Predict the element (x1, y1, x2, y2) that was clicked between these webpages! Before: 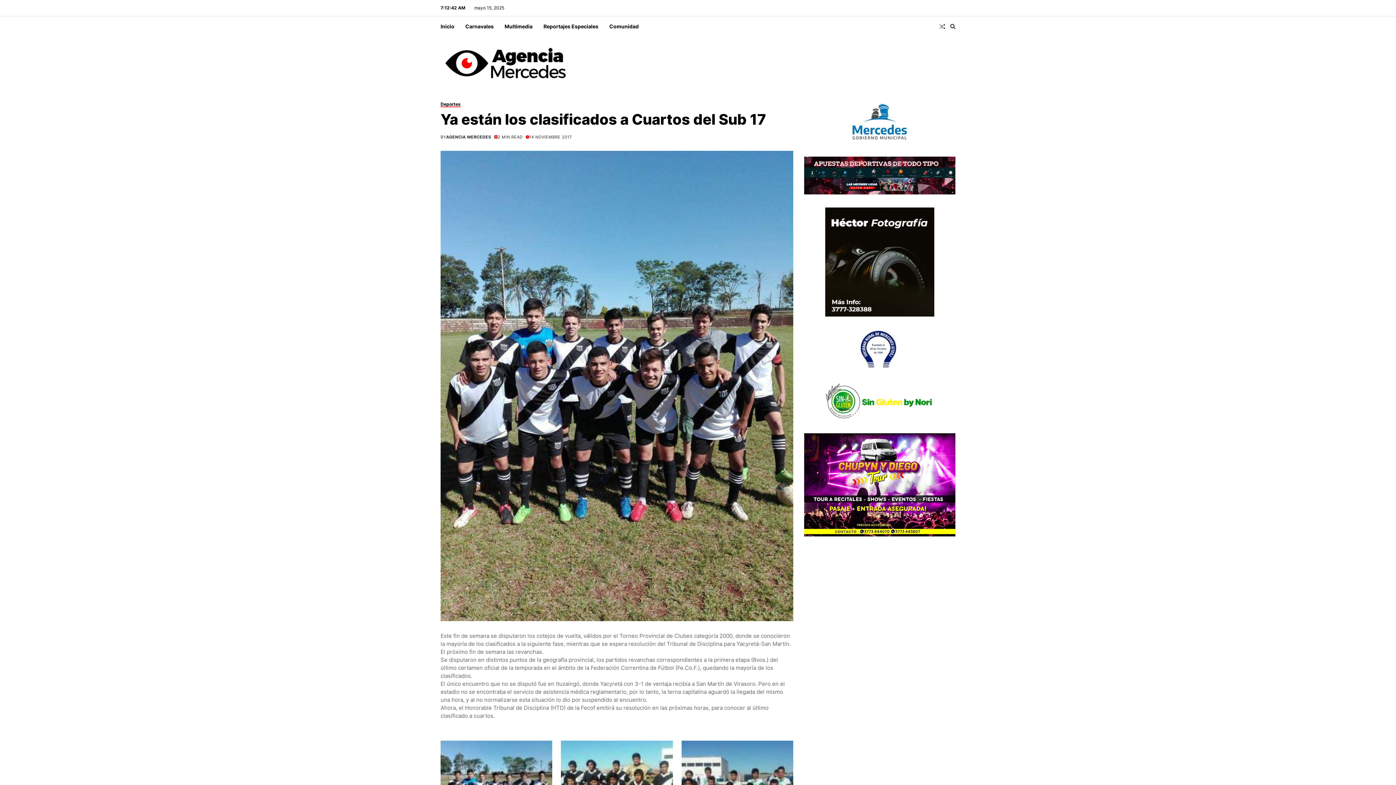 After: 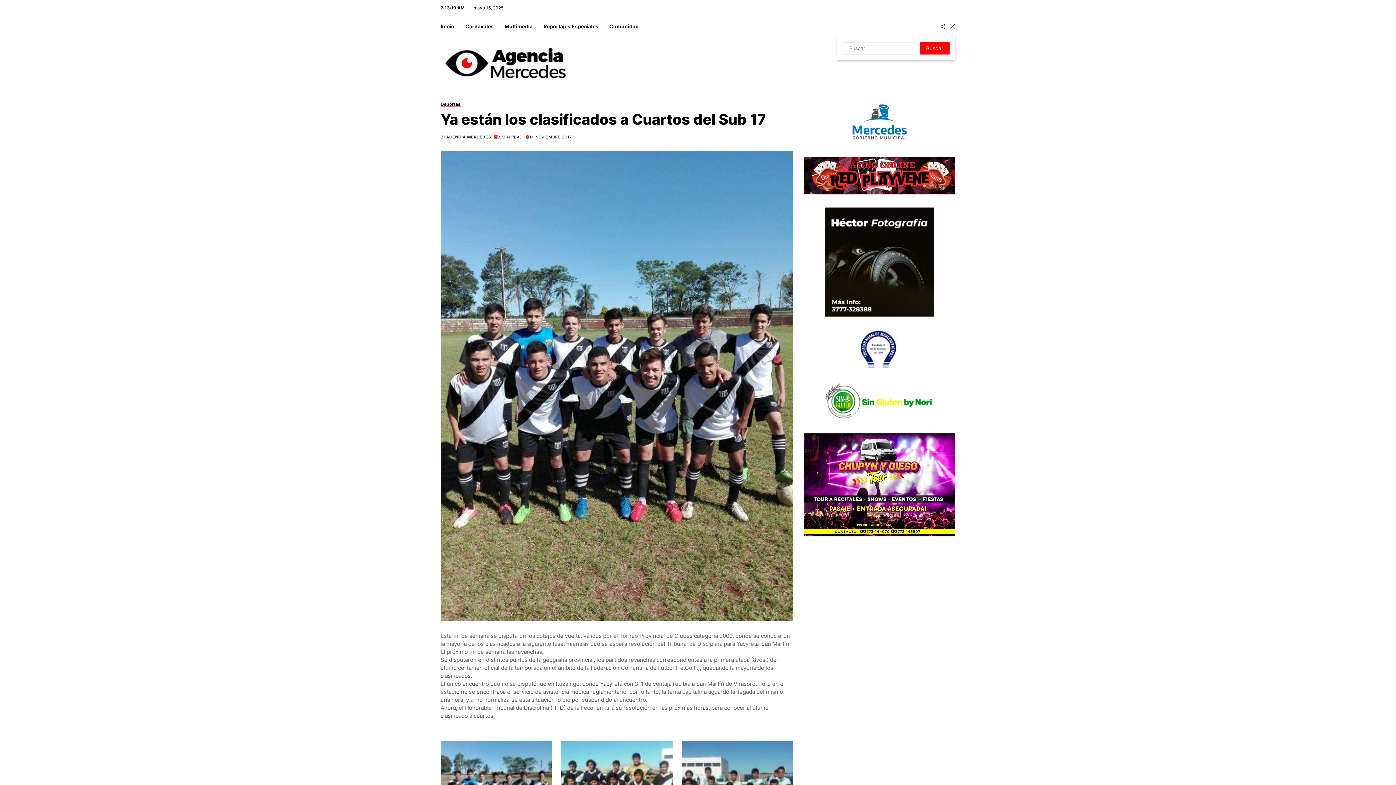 Action: bbox: (950, 24, 955, 29) label: Search